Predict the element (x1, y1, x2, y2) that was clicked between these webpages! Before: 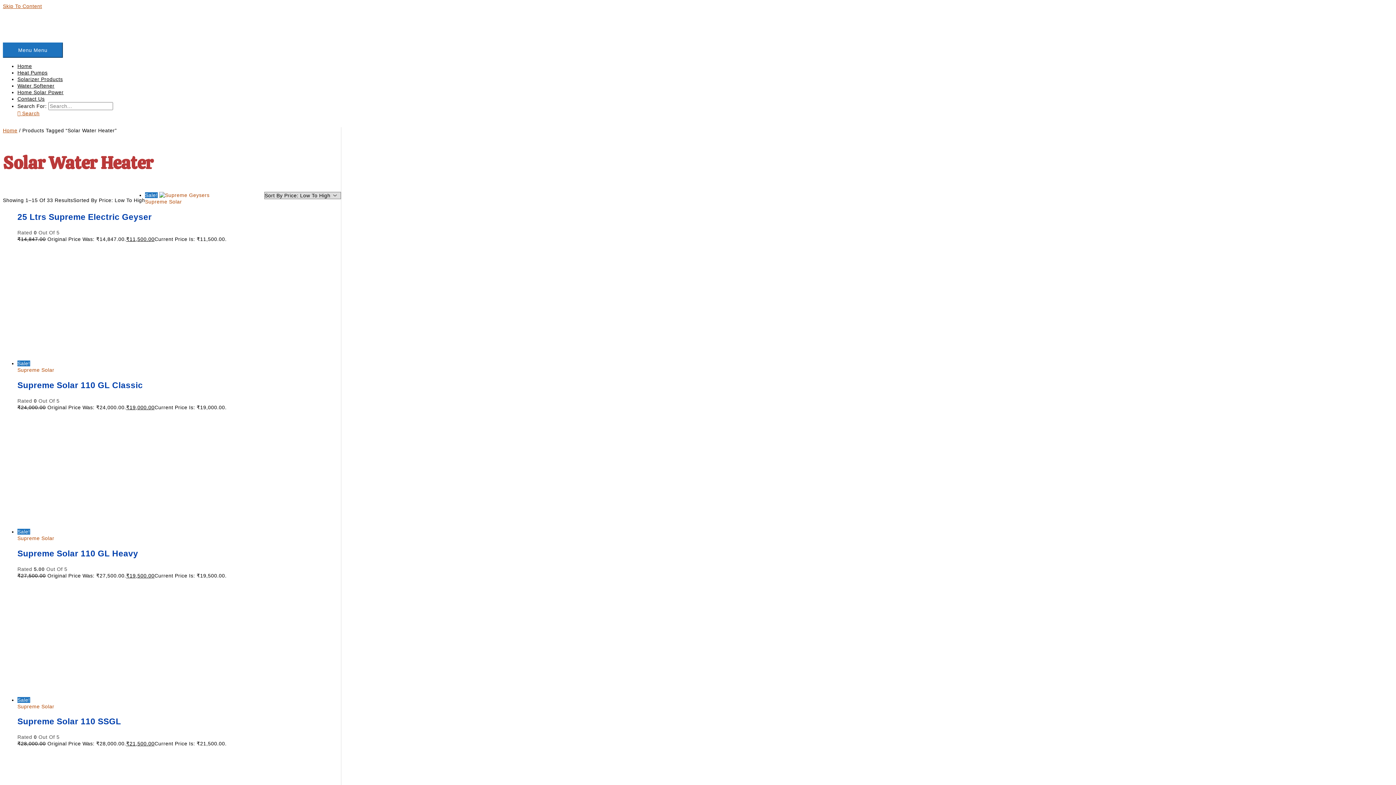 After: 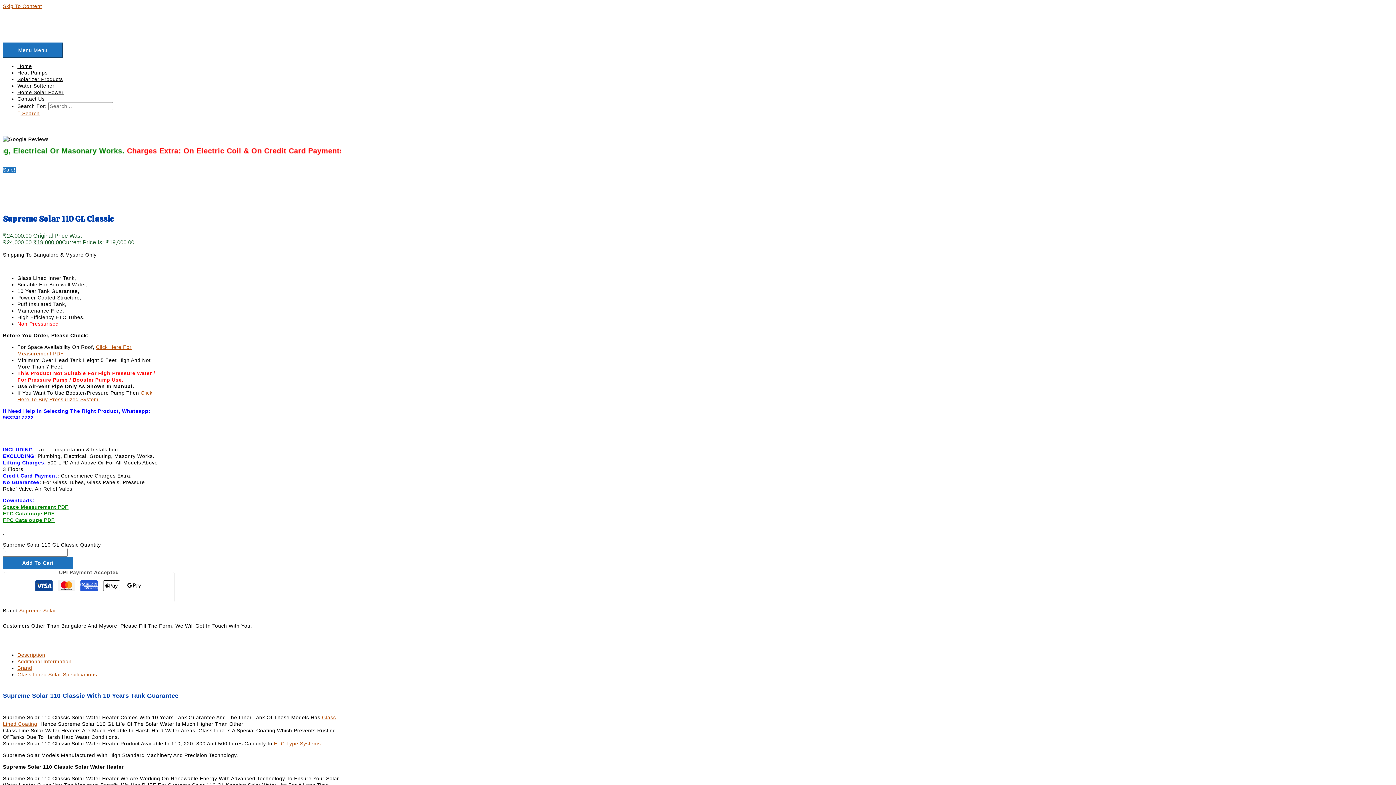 Action: bbox: (31, 360, 195, 366)